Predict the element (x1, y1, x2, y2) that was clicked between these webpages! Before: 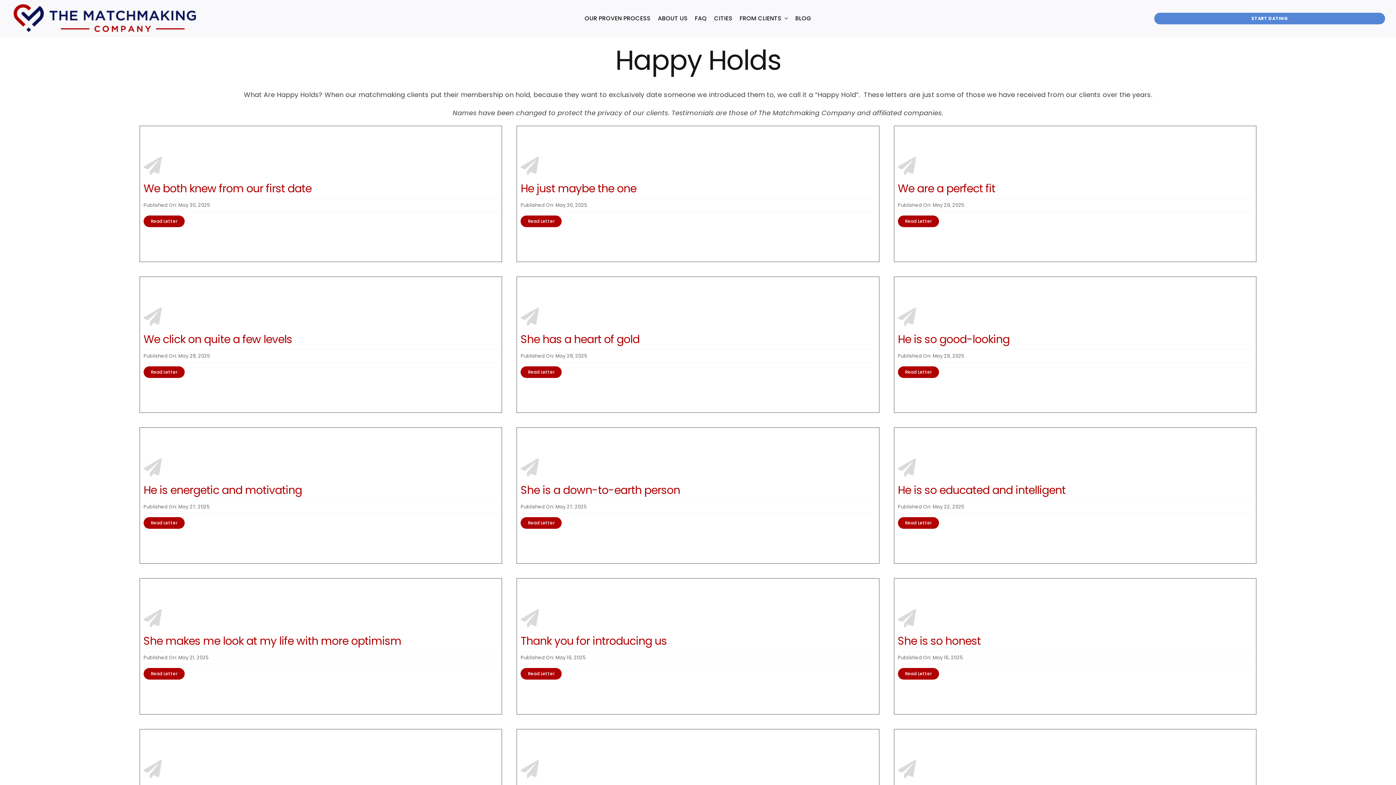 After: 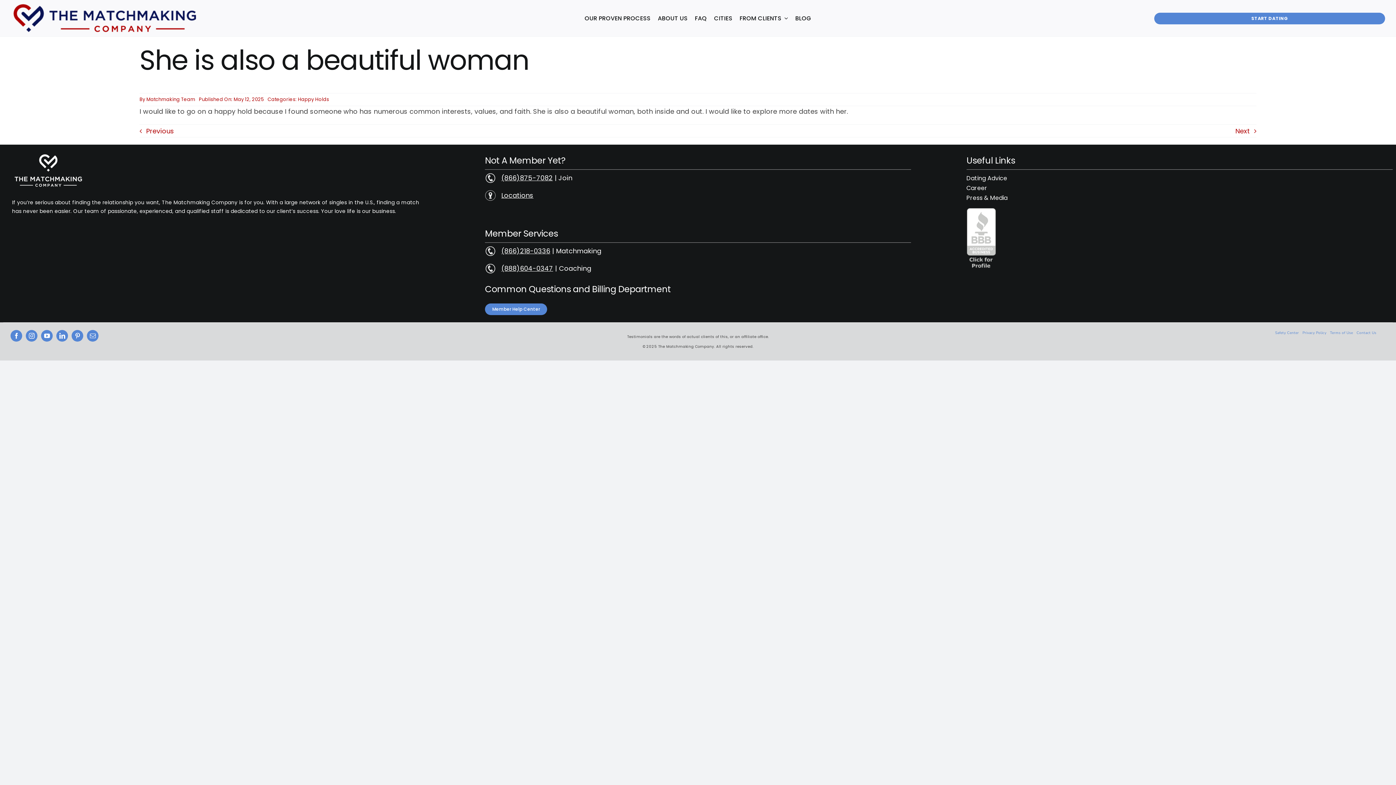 Action: bbox: (520, 760, 539, 778) label: Link to https://matchmakingcompany.com/happy-holds/she-is-also-a-beautiful-woman/